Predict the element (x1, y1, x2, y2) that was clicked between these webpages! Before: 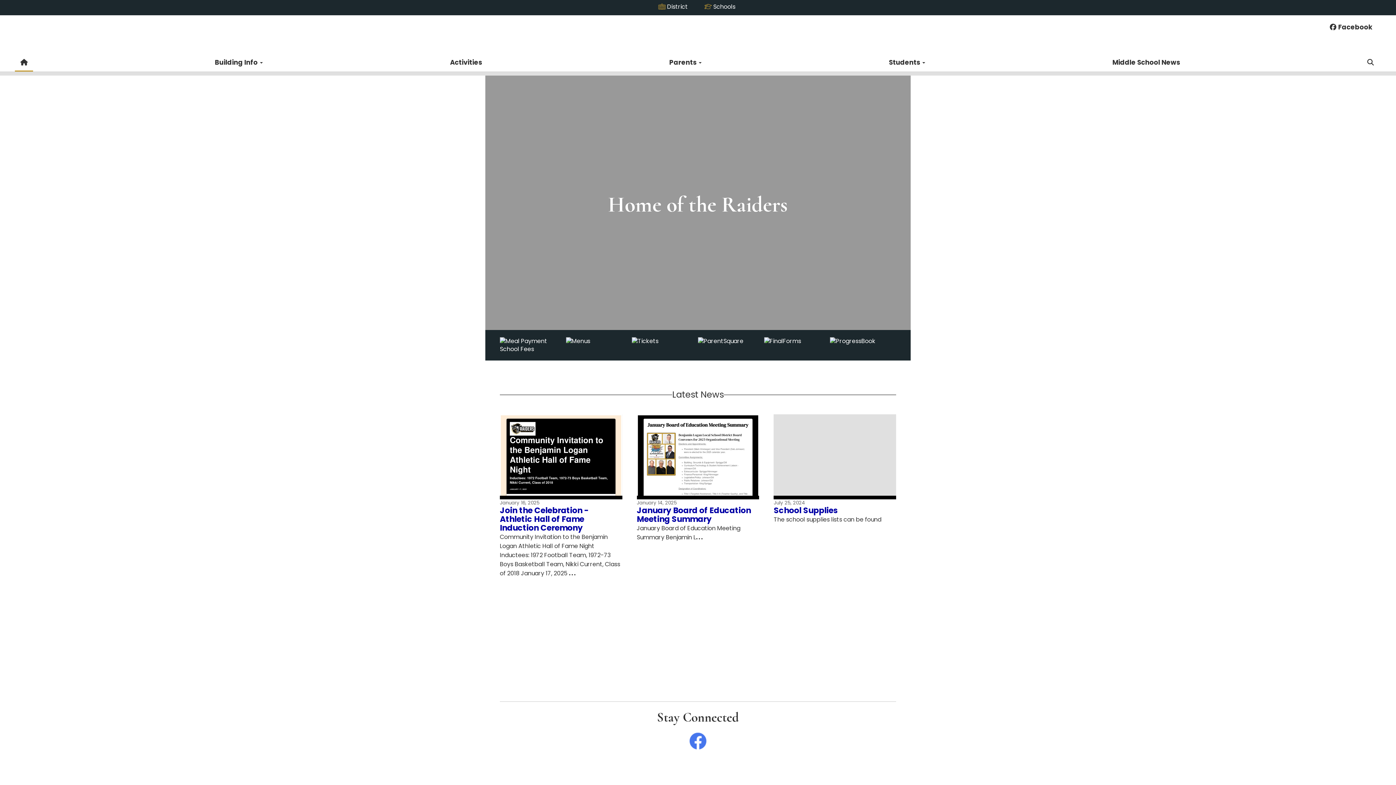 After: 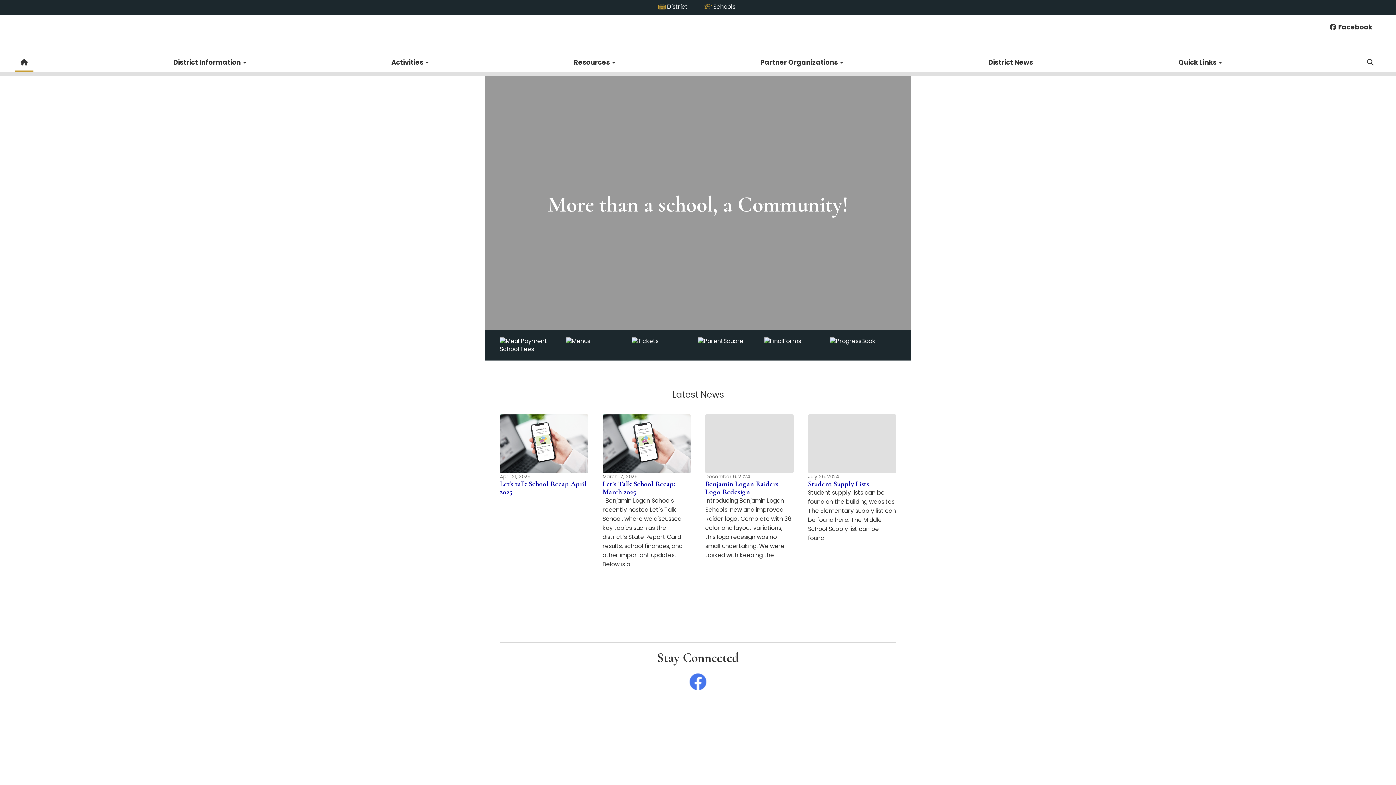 Action: bbox: (658, 2, 688, 10) label:  District